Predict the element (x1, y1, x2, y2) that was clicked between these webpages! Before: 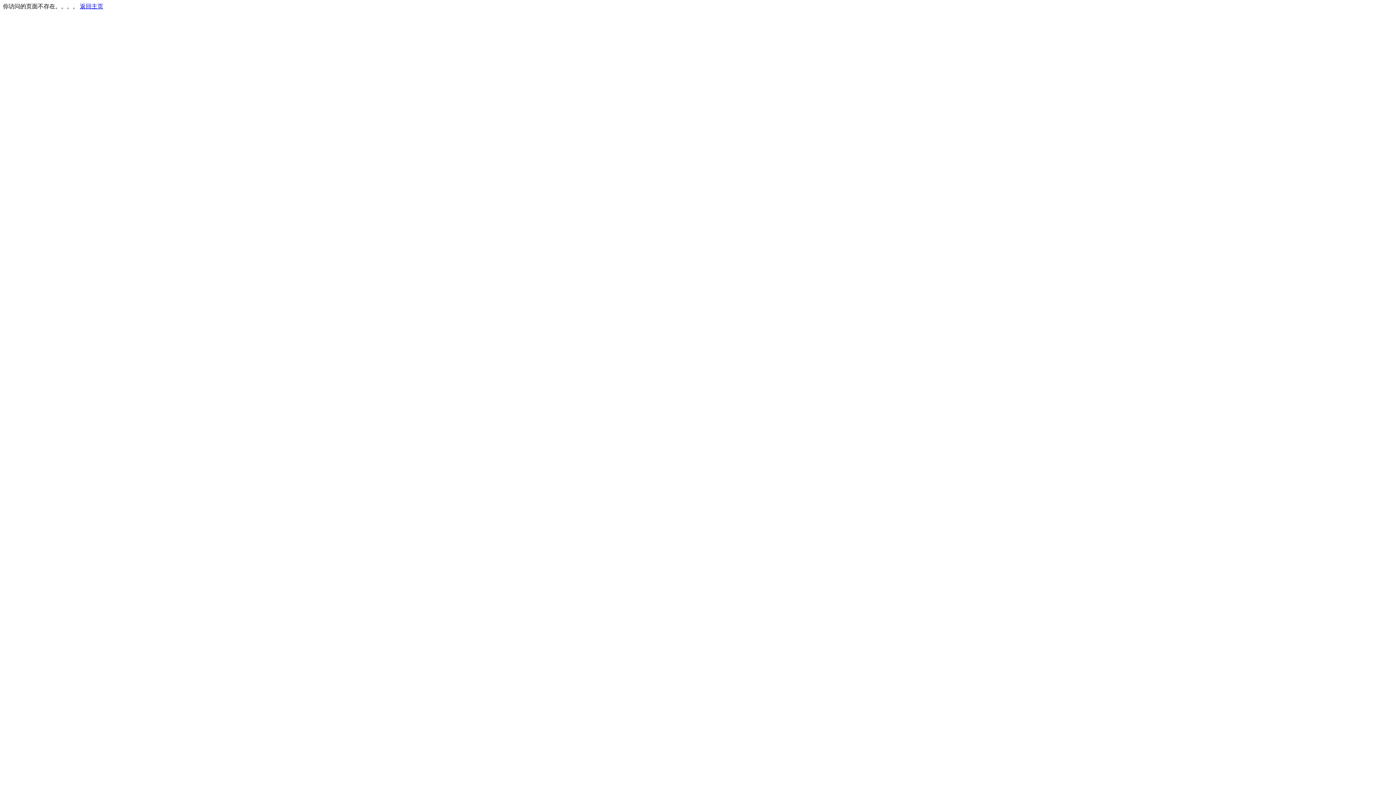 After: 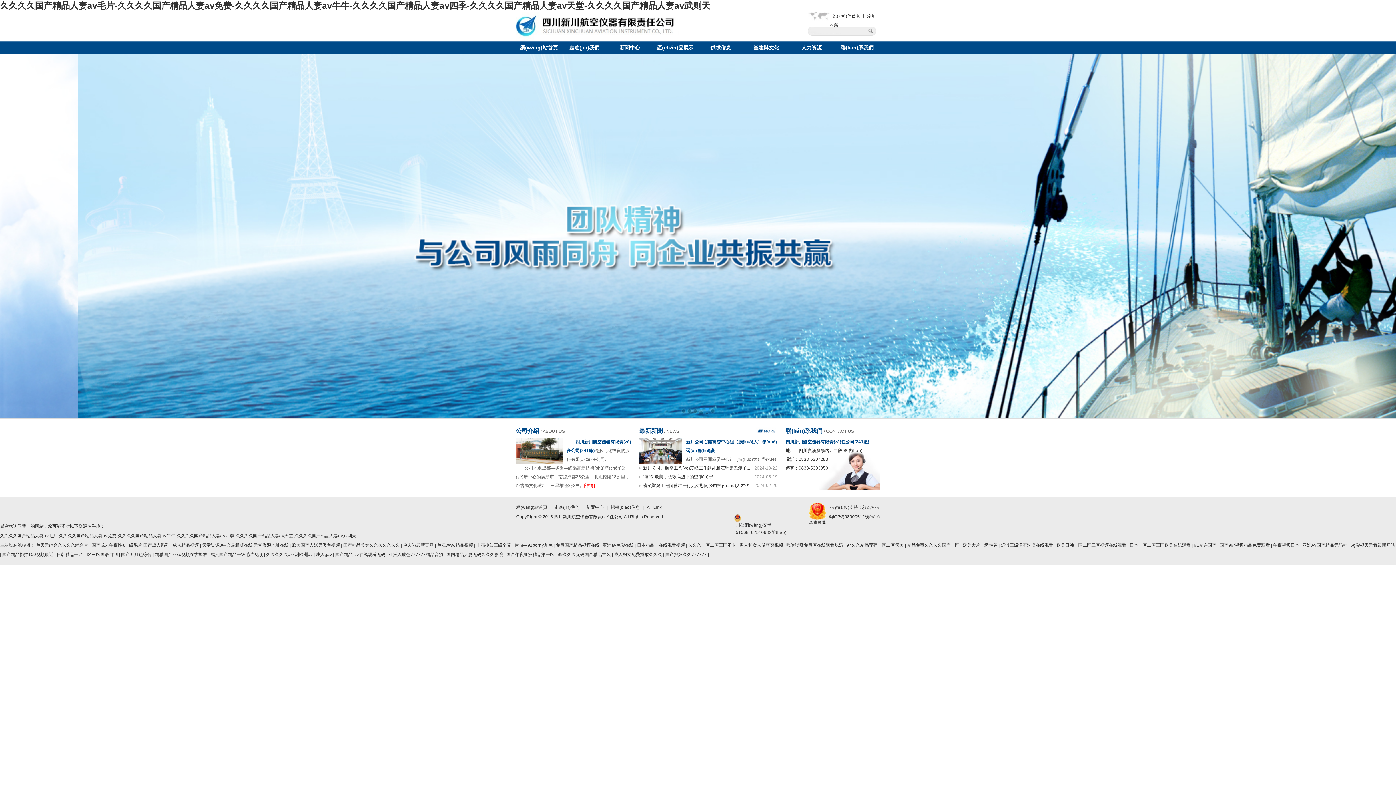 Action: bbox: (80, 3, 103, 9) label: 返回主页